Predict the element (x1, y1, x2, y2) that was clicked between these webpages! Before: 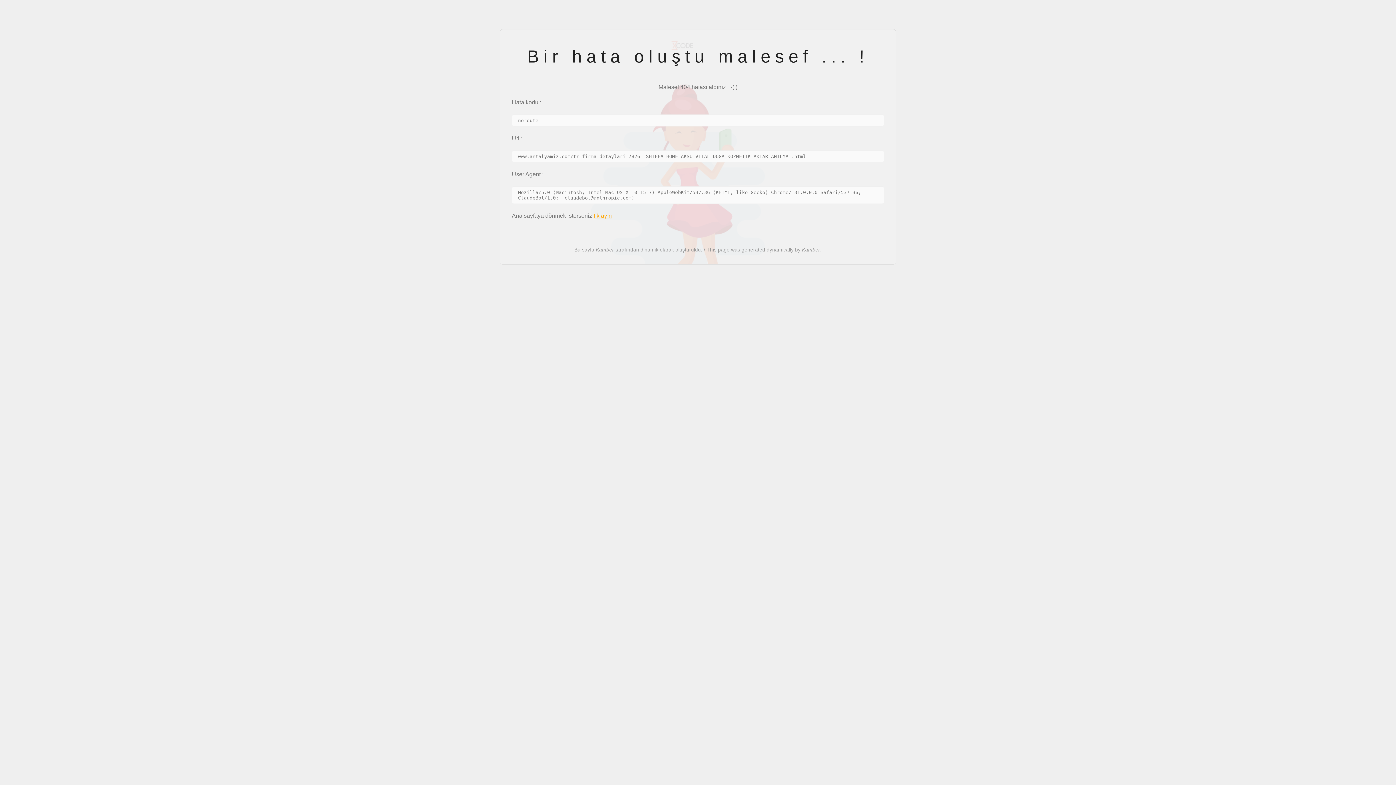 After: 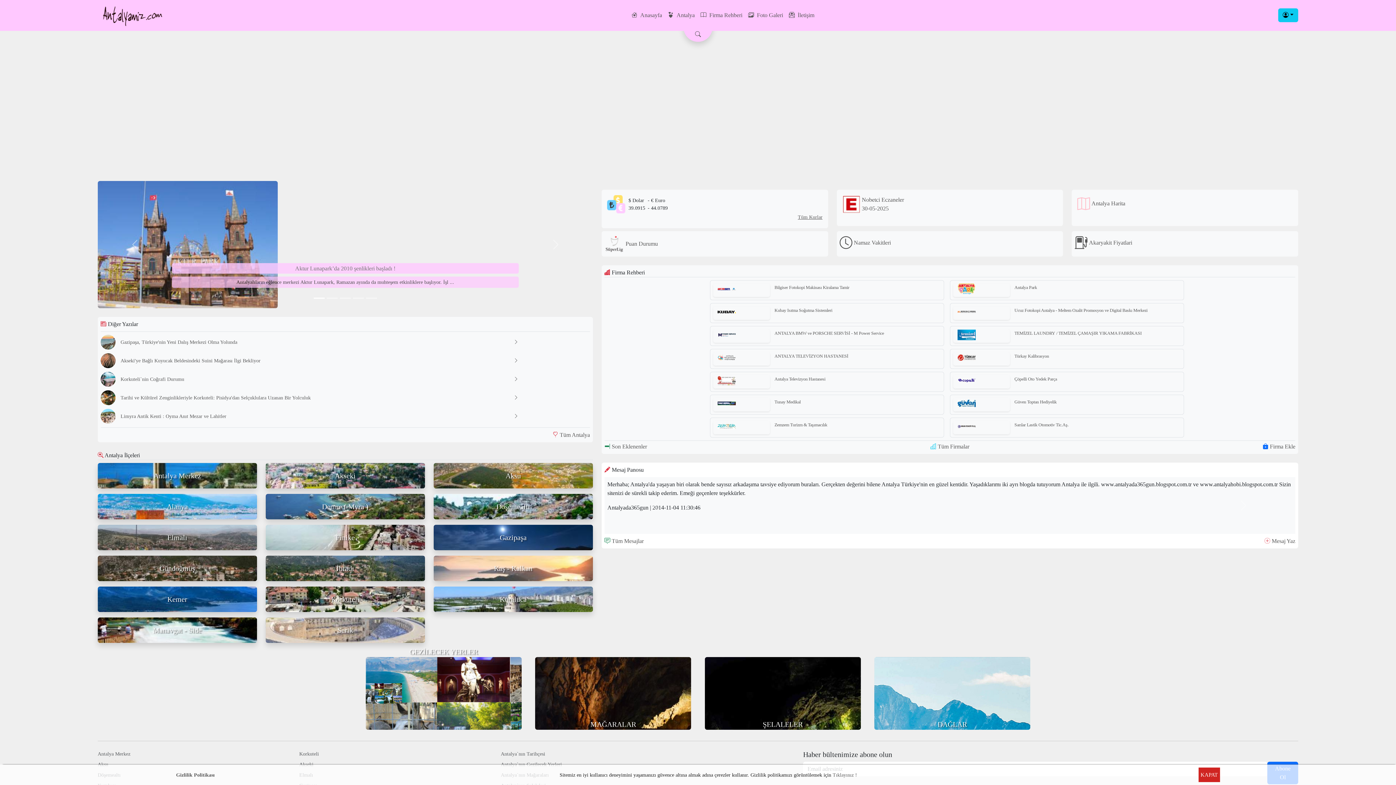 Action: label: tıklayın bbox: (593, 212, 612, 218)